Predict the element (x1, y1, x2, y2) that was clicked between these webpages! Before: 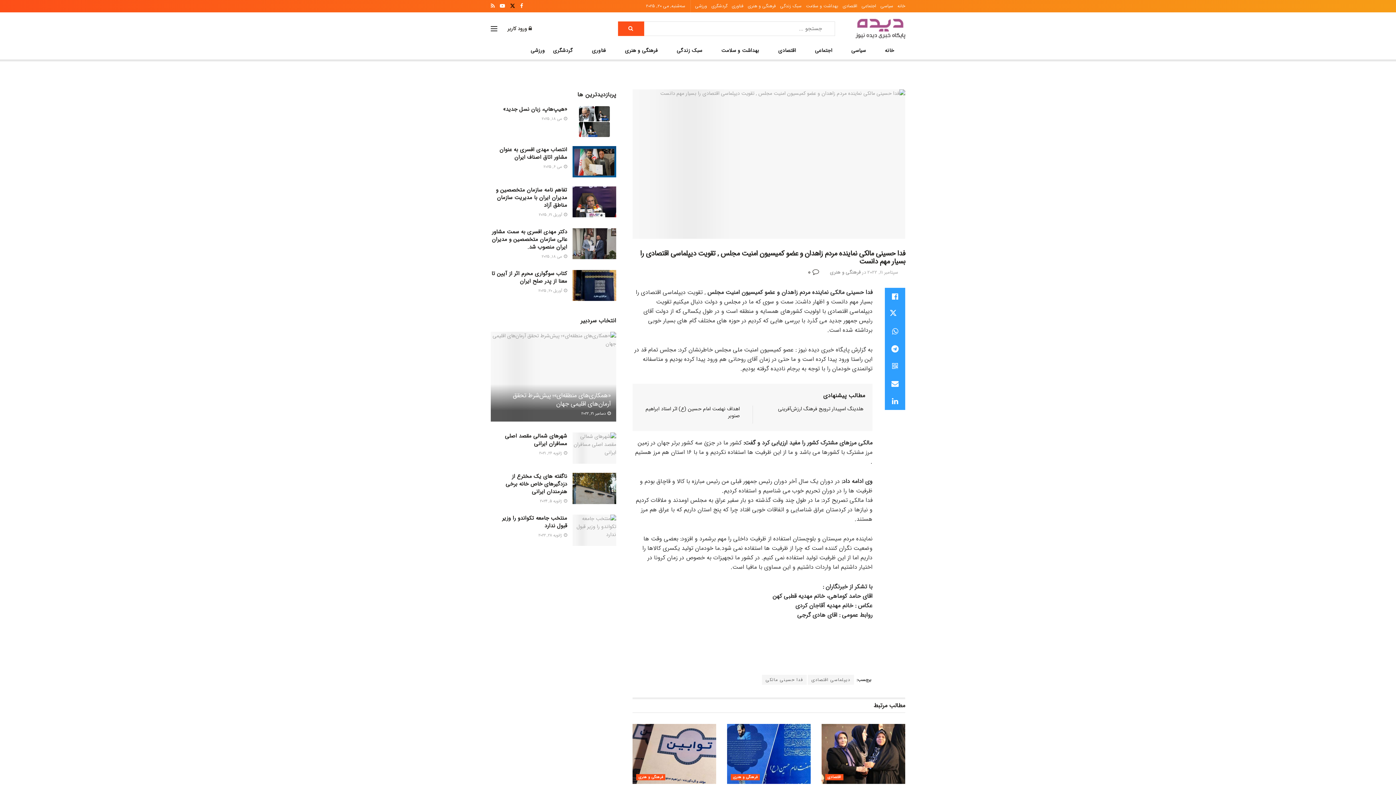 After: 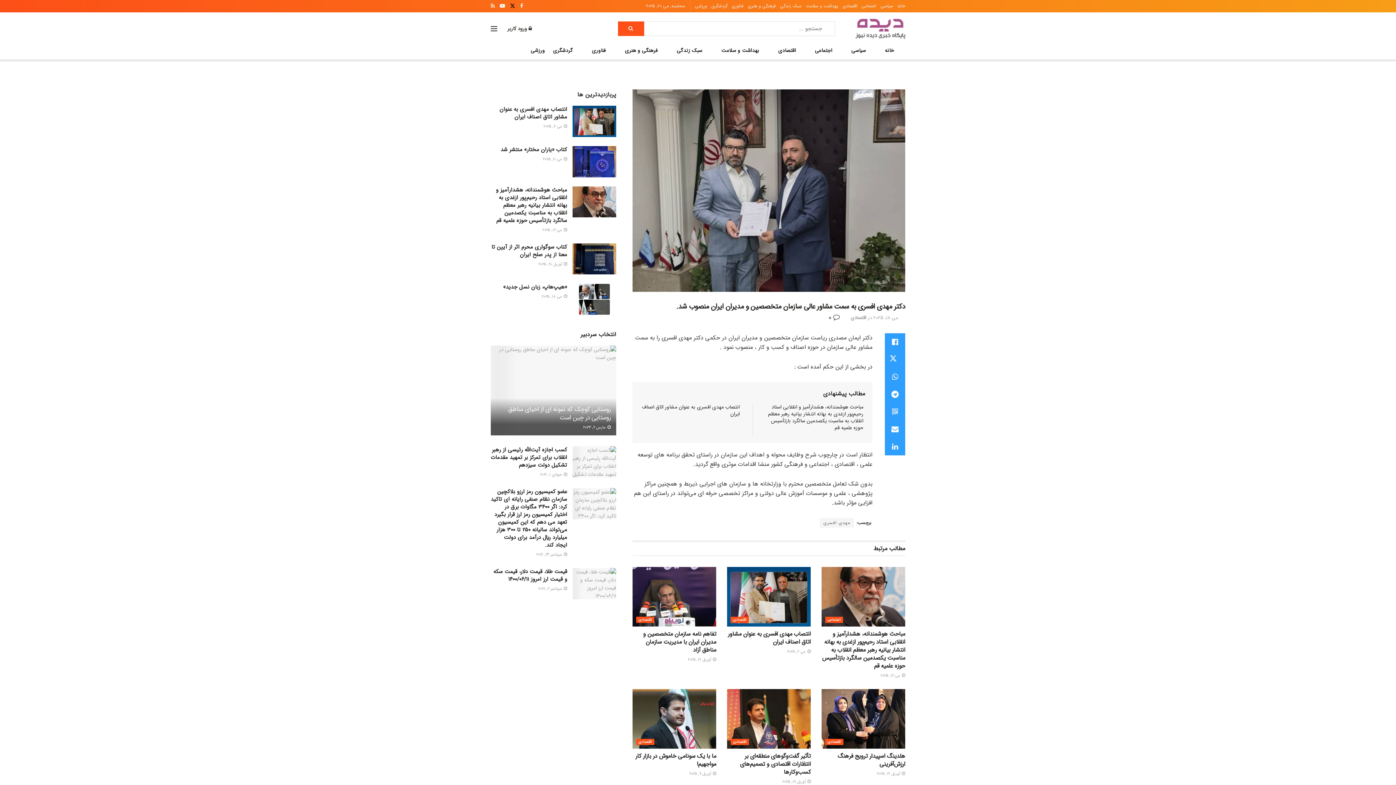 Action: label: Read article: دکتر مهدی افسری به سمت مشاور عالی سازمان متخصصین و مدیران ایران منصوب شد. bbox: (572, 228, 616, 259)